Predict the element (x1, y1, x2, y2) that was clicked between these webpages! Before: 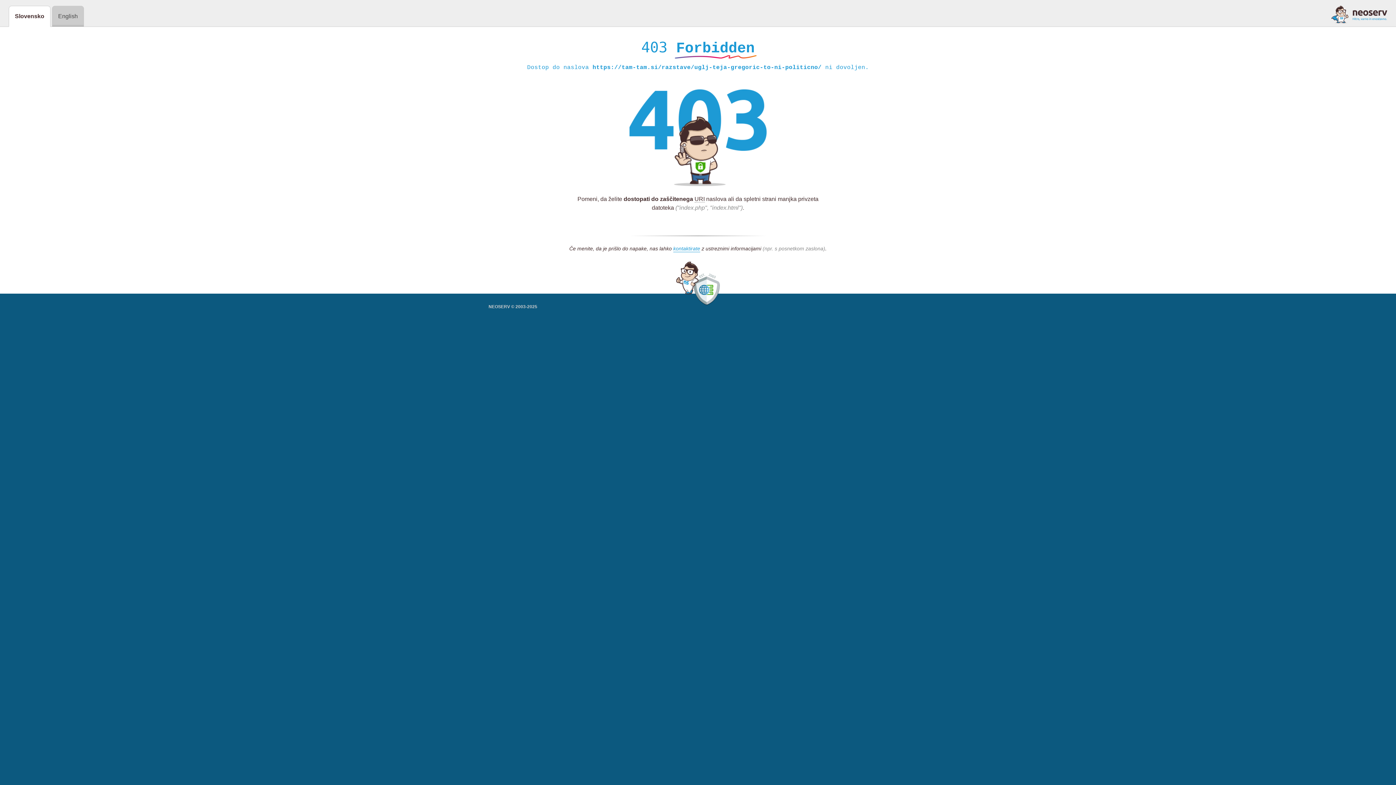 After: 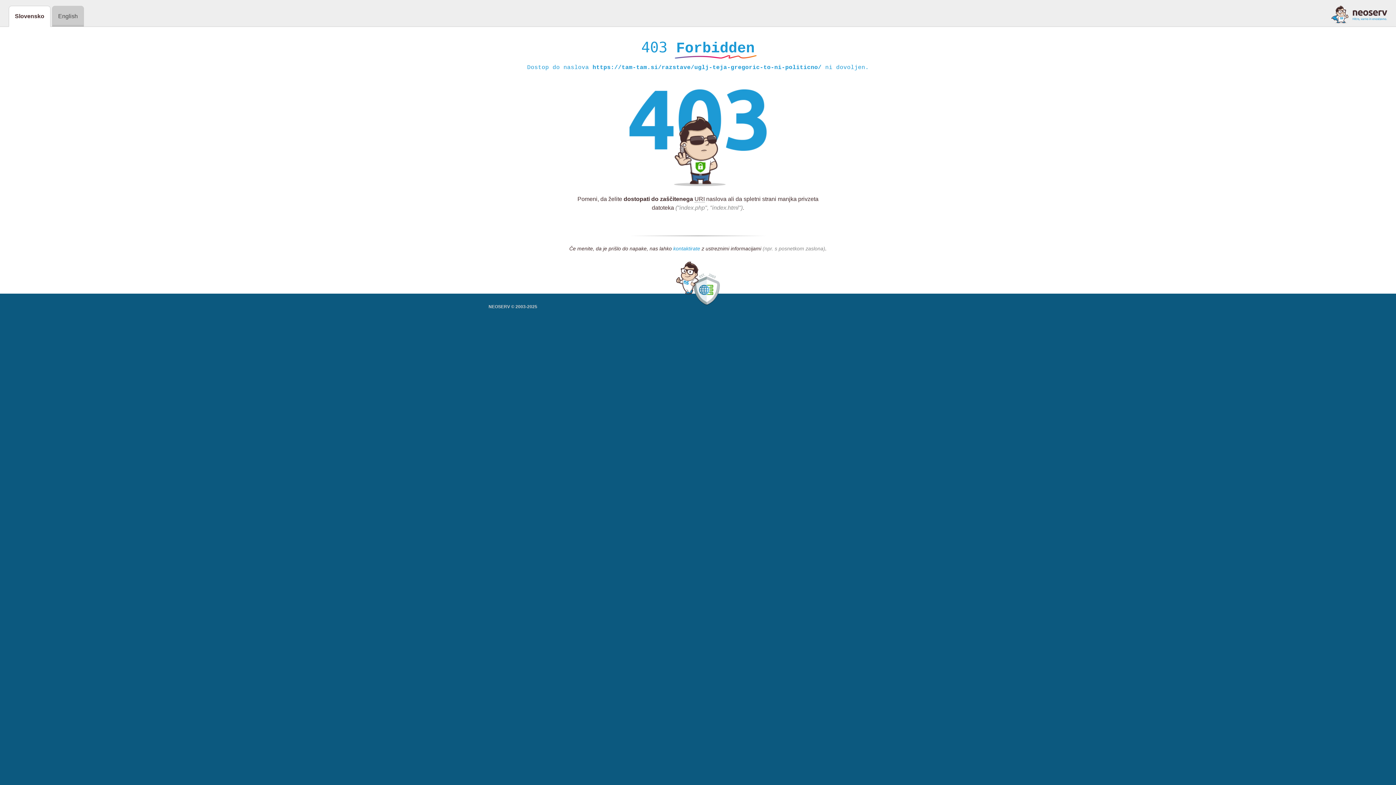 Action: label: kontaktirate bbox: (673, 245, 700, 252)